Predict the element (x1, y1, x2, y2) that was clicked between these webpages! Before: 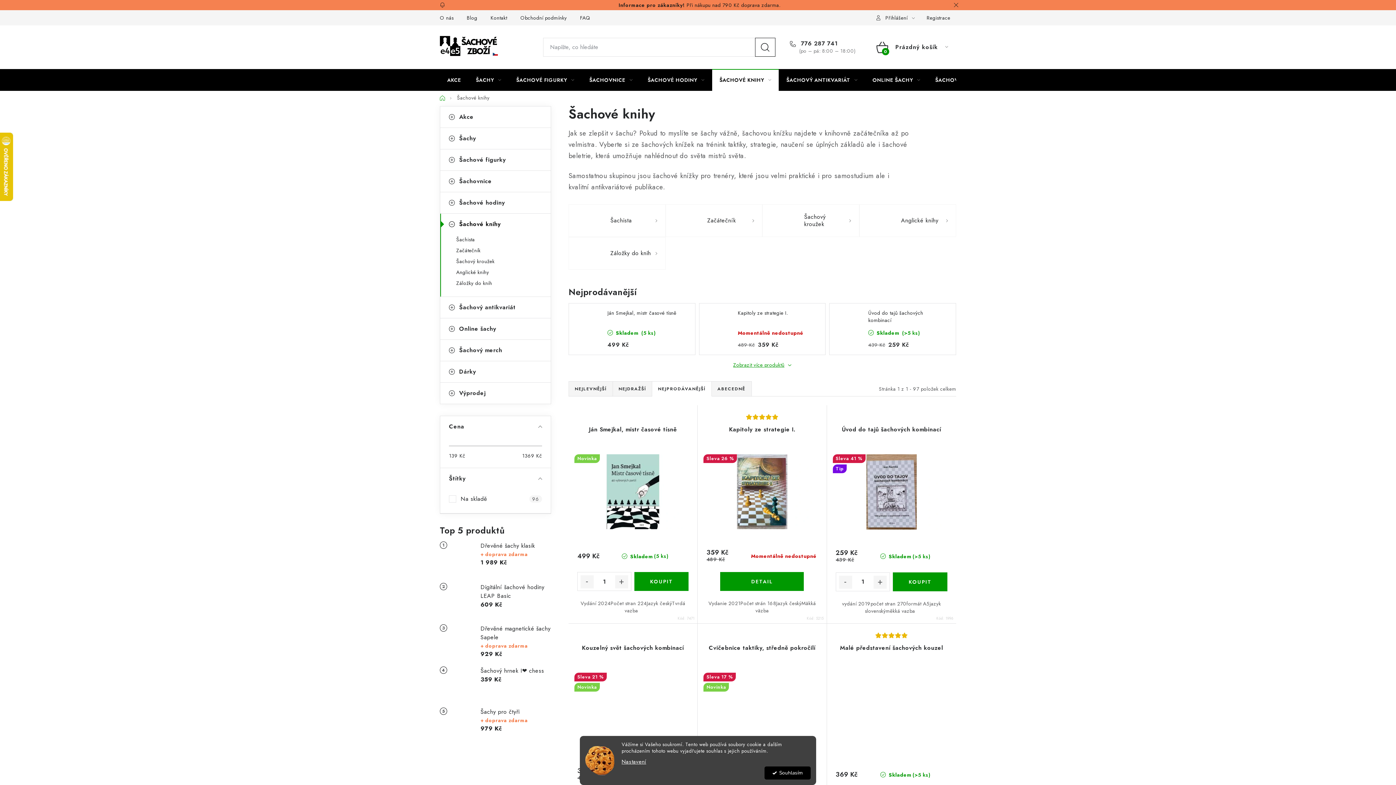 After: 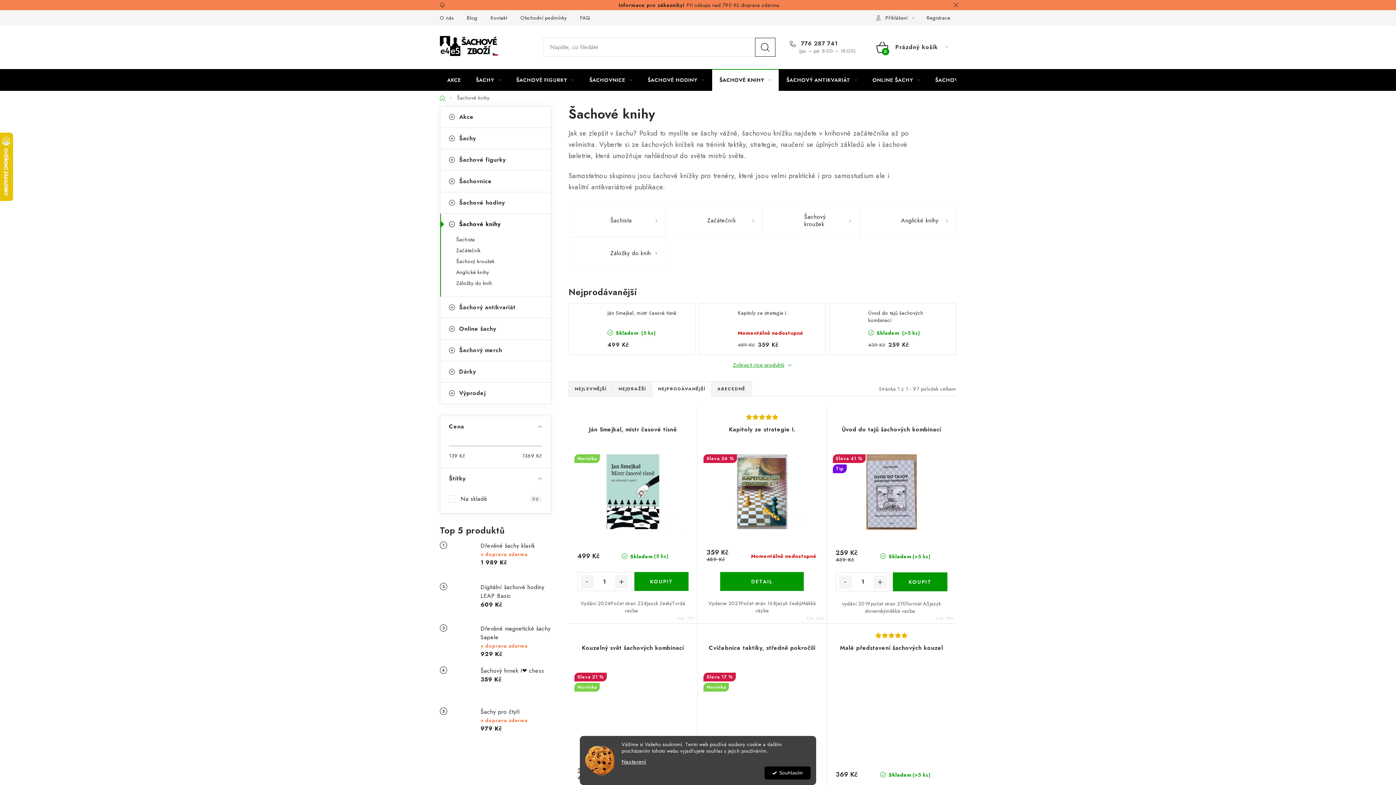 Action: label: ŠACHOVÉ KNIHY bbox: (712, 69, 778, 90)